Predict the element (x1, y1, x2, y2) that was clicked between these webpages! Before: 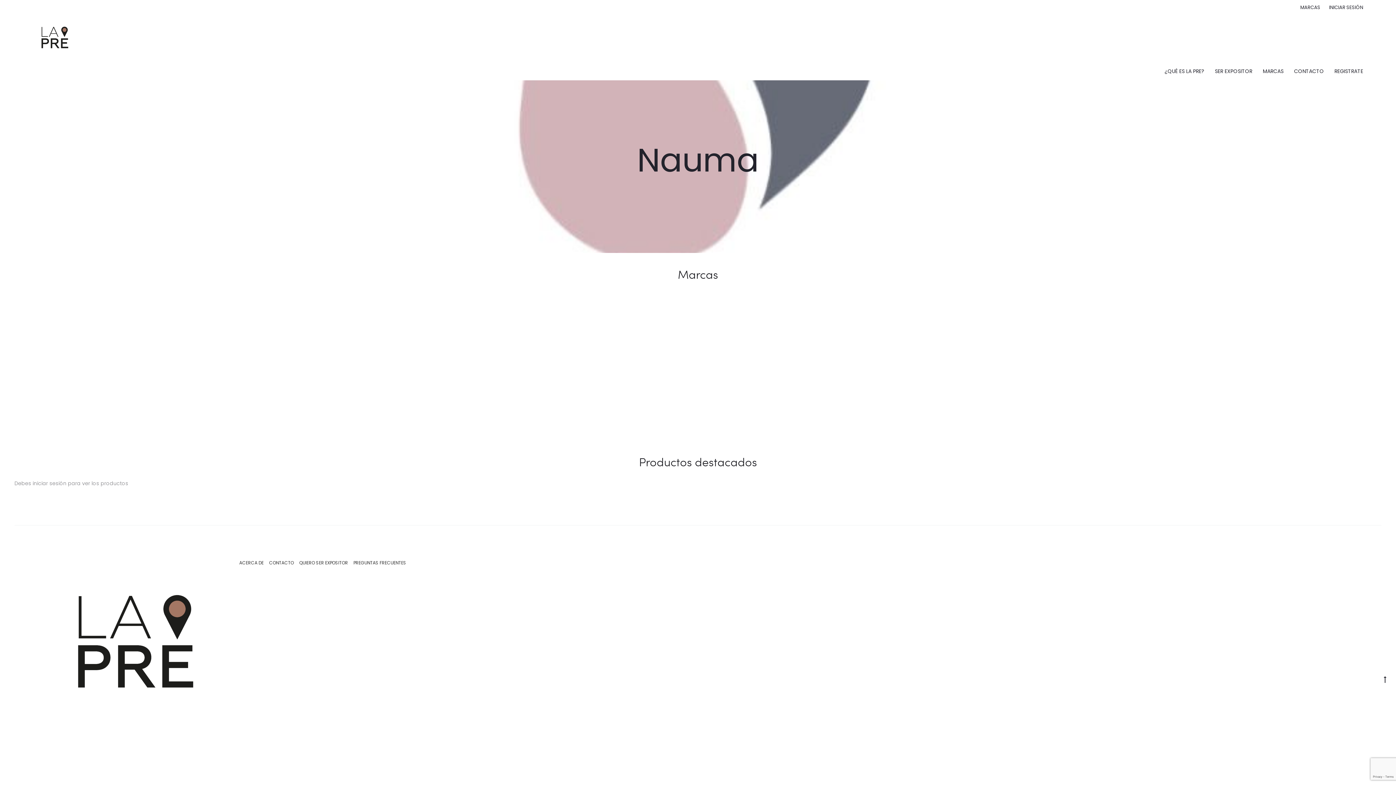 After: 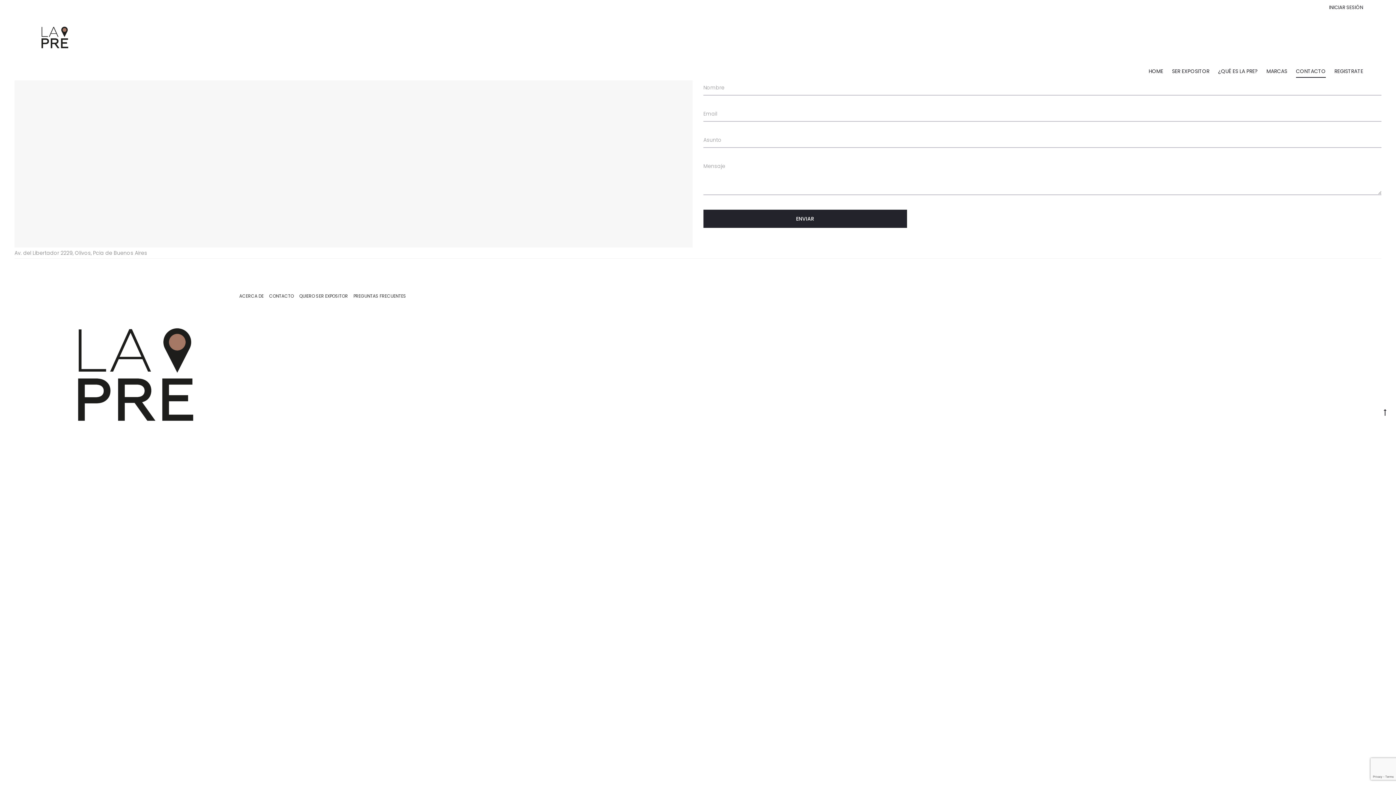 Action: bbox: (1294, 65, 1324, 76) label: CONTACTO